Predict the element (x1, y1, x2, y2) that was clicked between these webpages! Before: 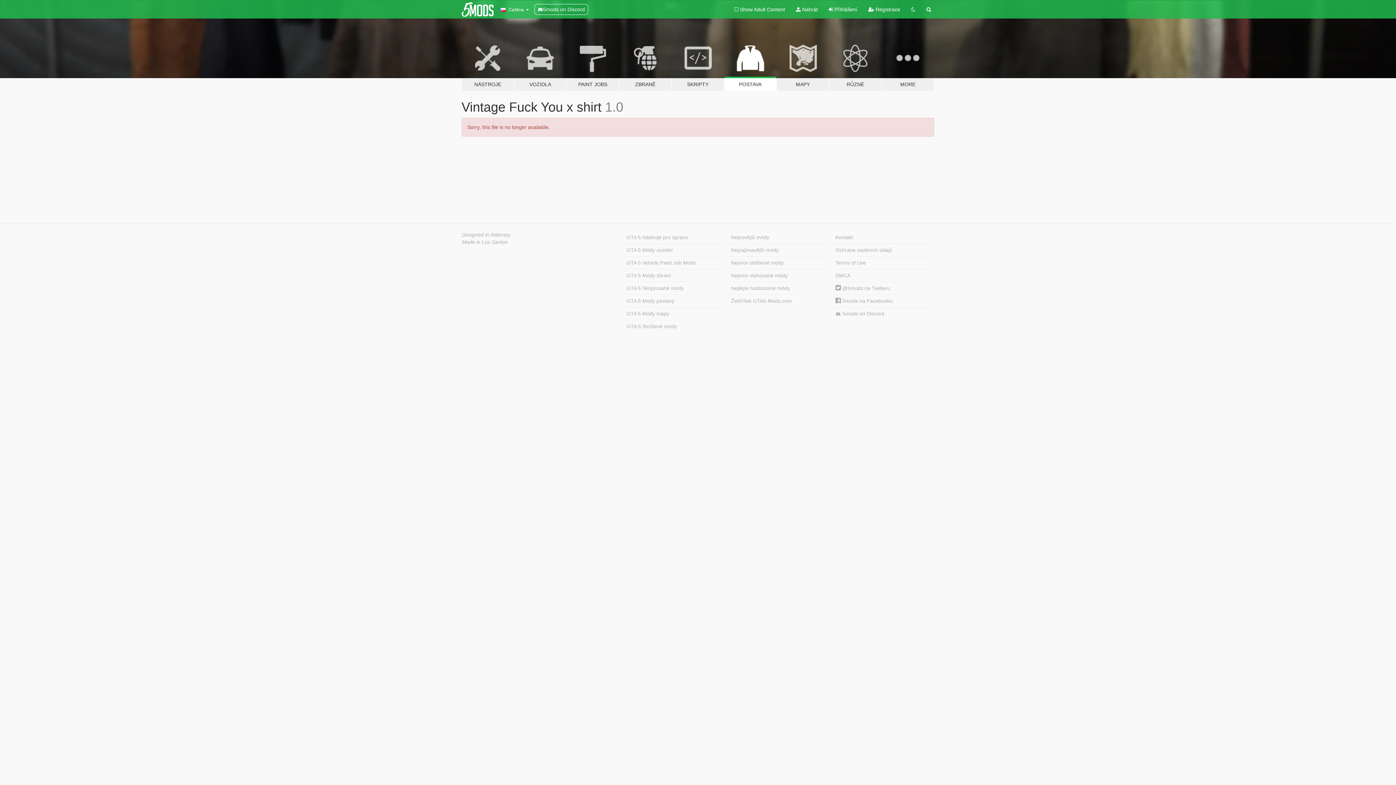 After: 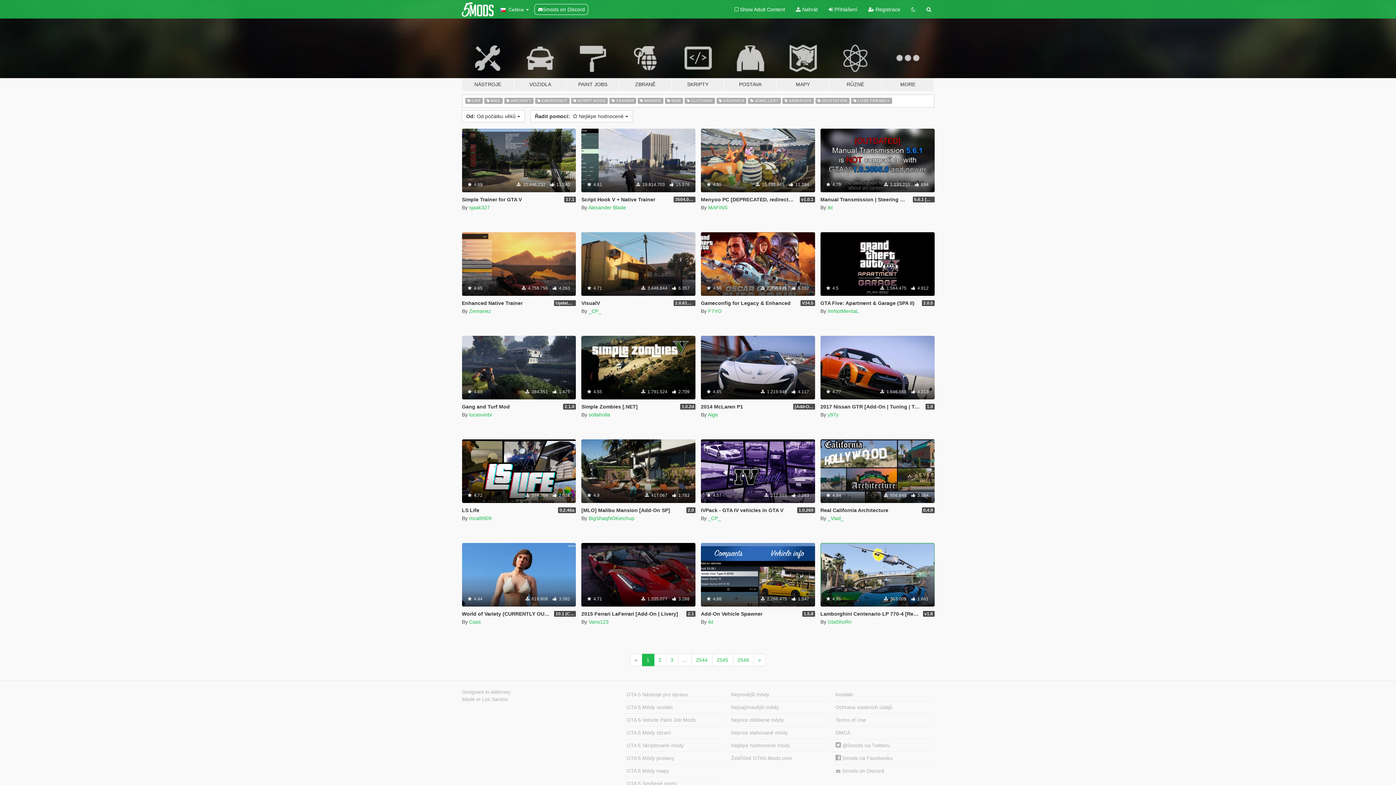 Action: label: Nejlépe hodnocené módy bbox: (728, 282, 827, 294)